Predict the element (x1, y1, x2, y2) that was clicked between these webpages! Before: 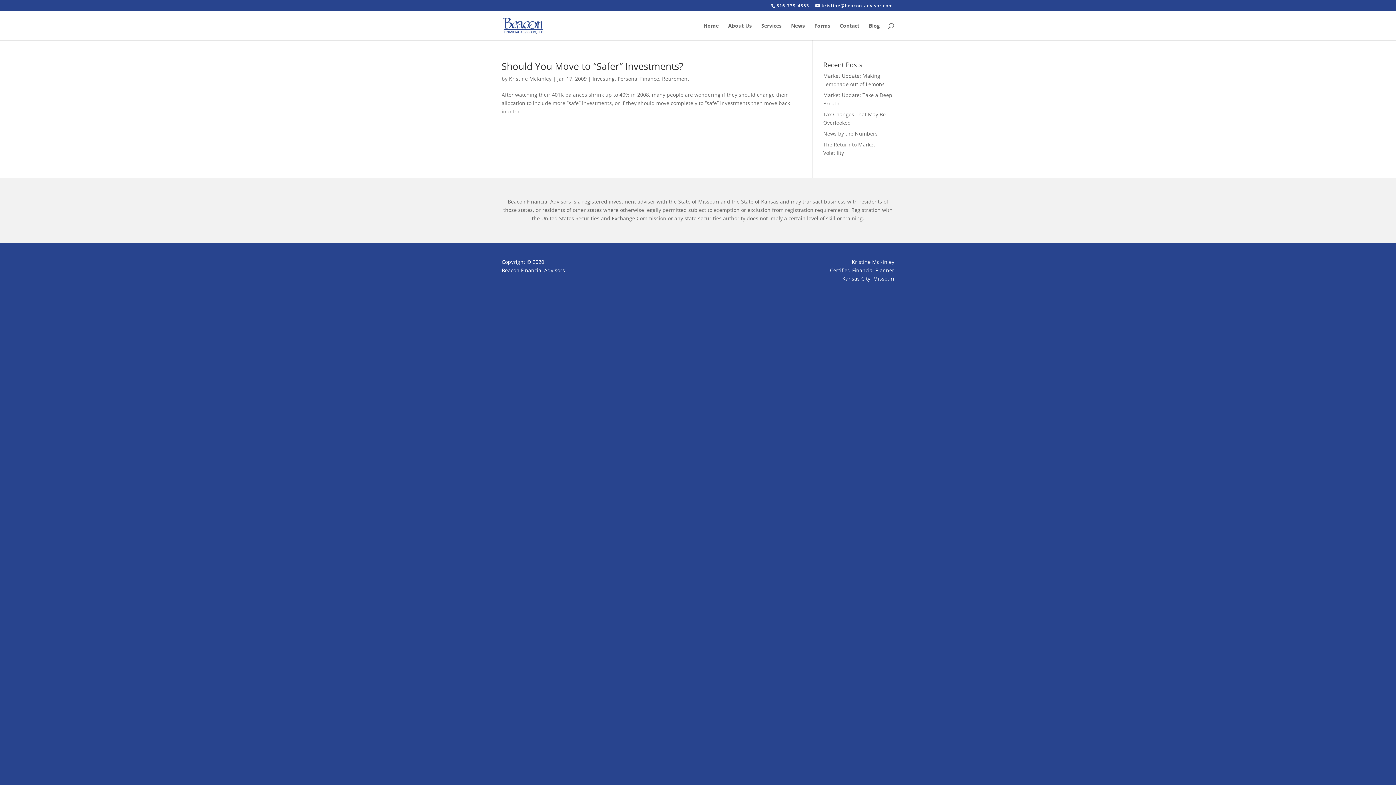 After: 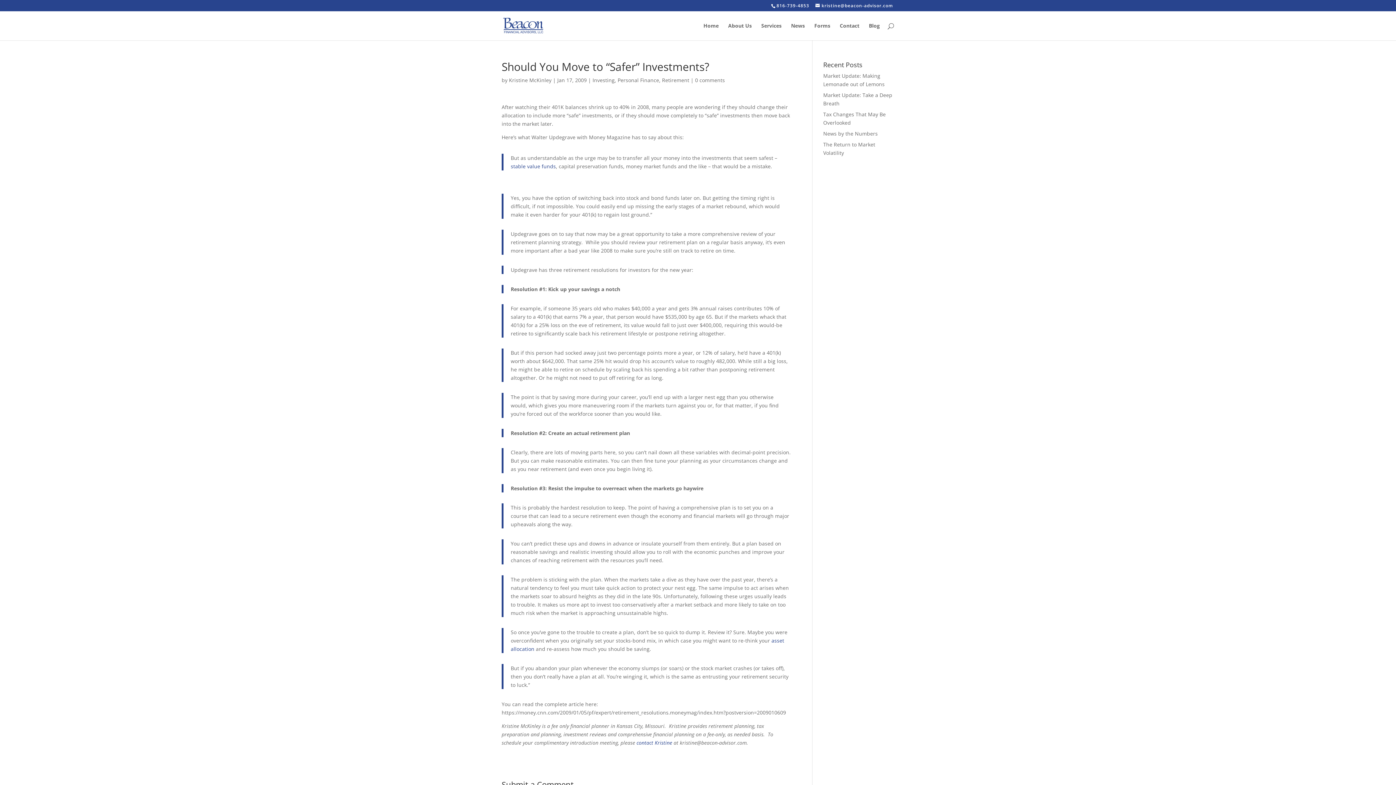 Action: bbox: (501, 59, 683, 72) label: Should You Move to “Safer” Investments?